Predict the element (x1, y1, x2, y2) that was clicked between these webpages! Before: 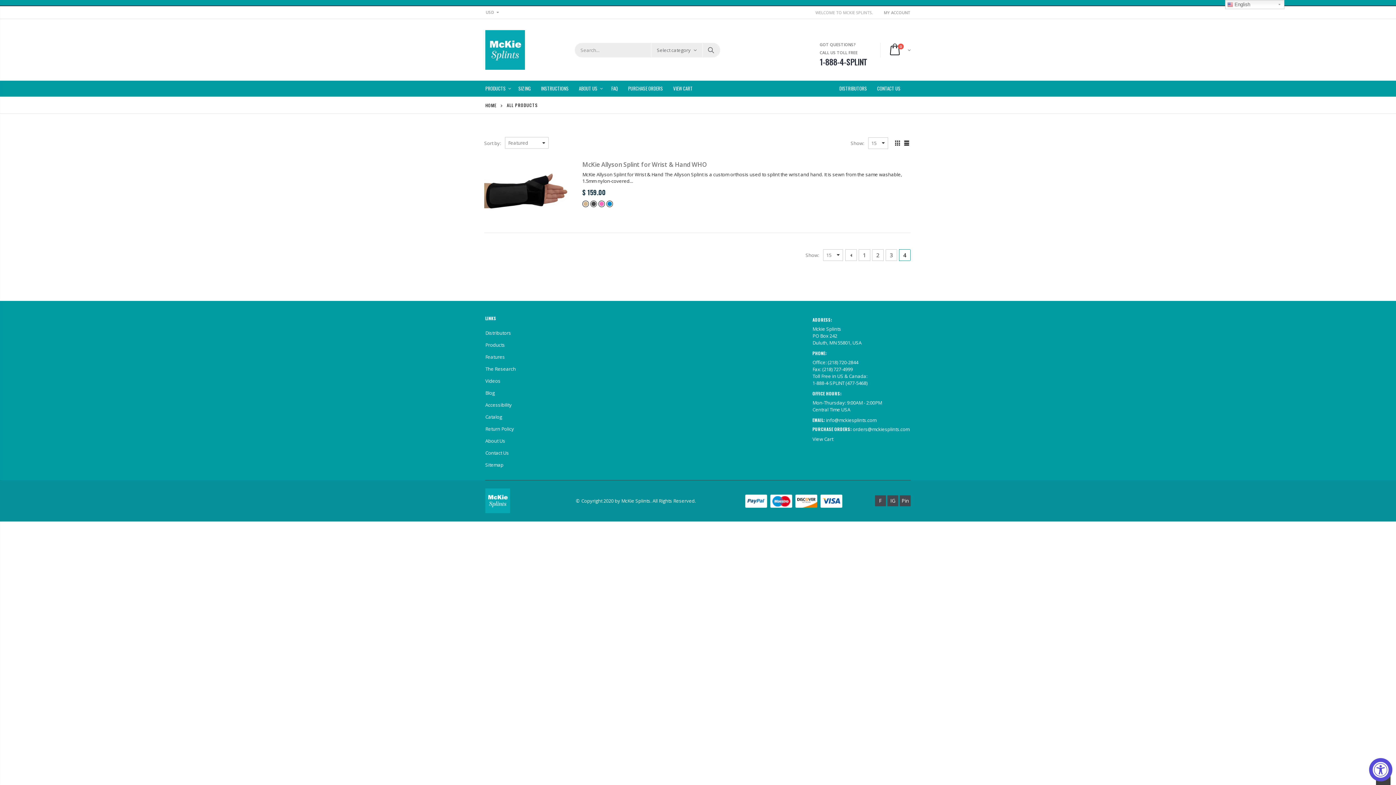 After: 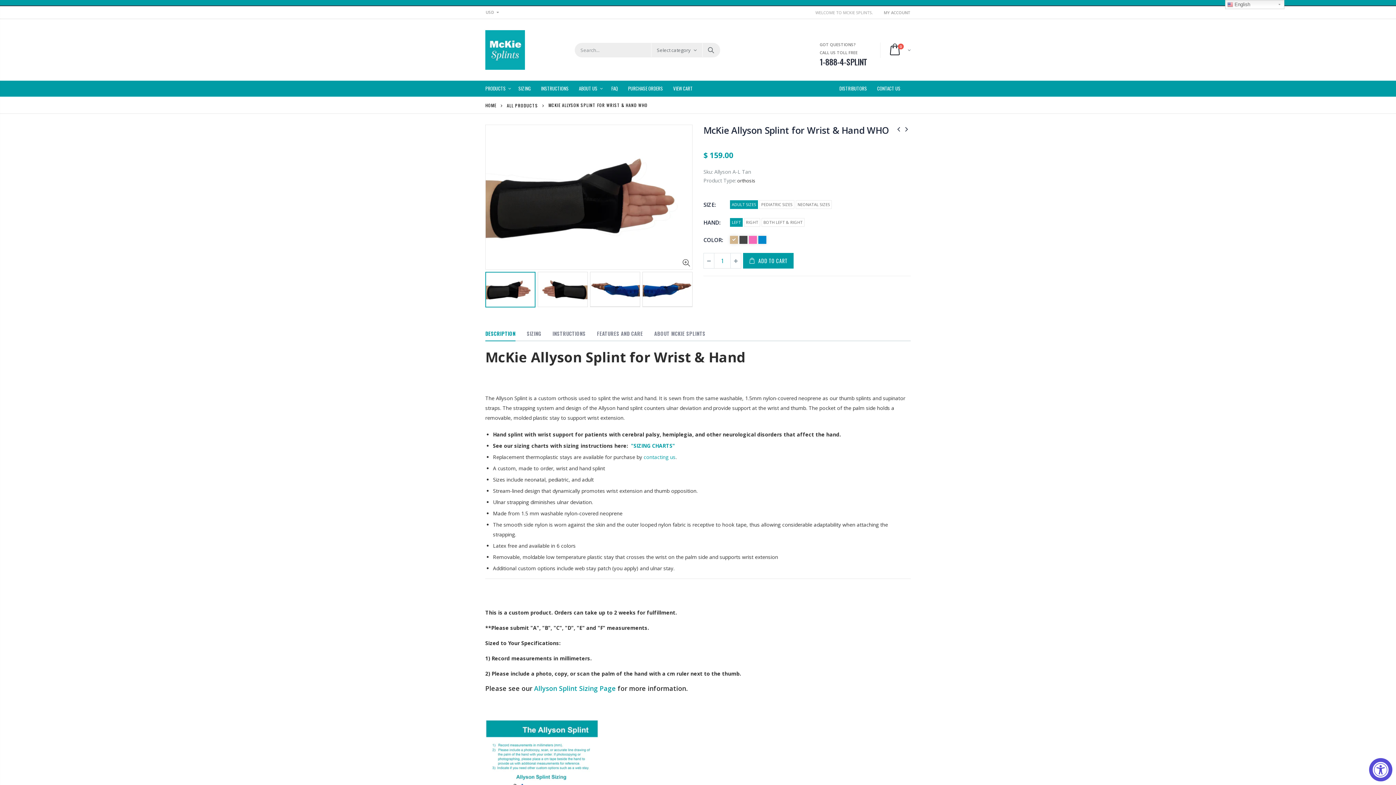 Action: bbox: (582, 160, 910, 168) label: McKie Allyson Splint for Wrist & Hand WHO